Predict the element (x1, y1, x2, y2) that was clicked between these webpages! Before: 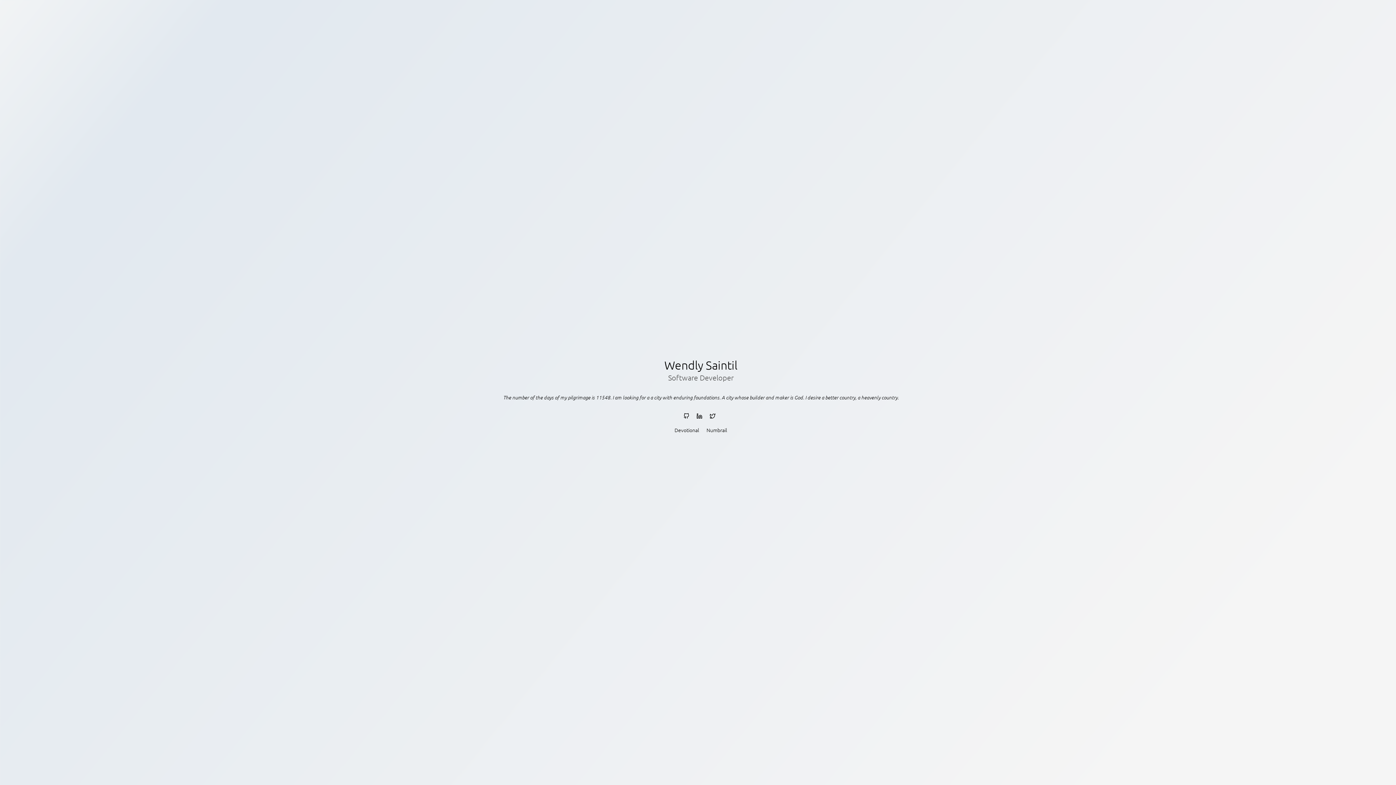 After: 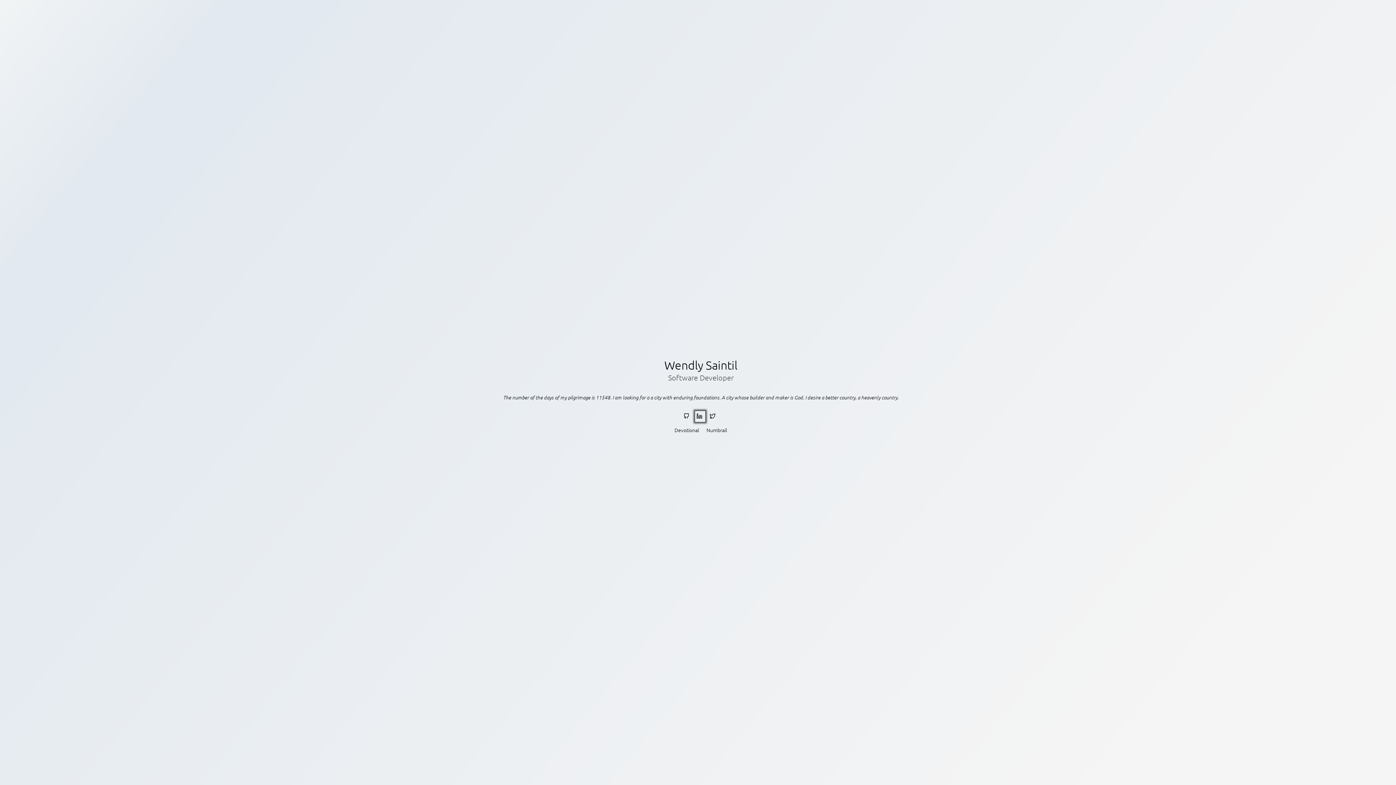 Action: label:   bbox: (695, 411, 705, 422)